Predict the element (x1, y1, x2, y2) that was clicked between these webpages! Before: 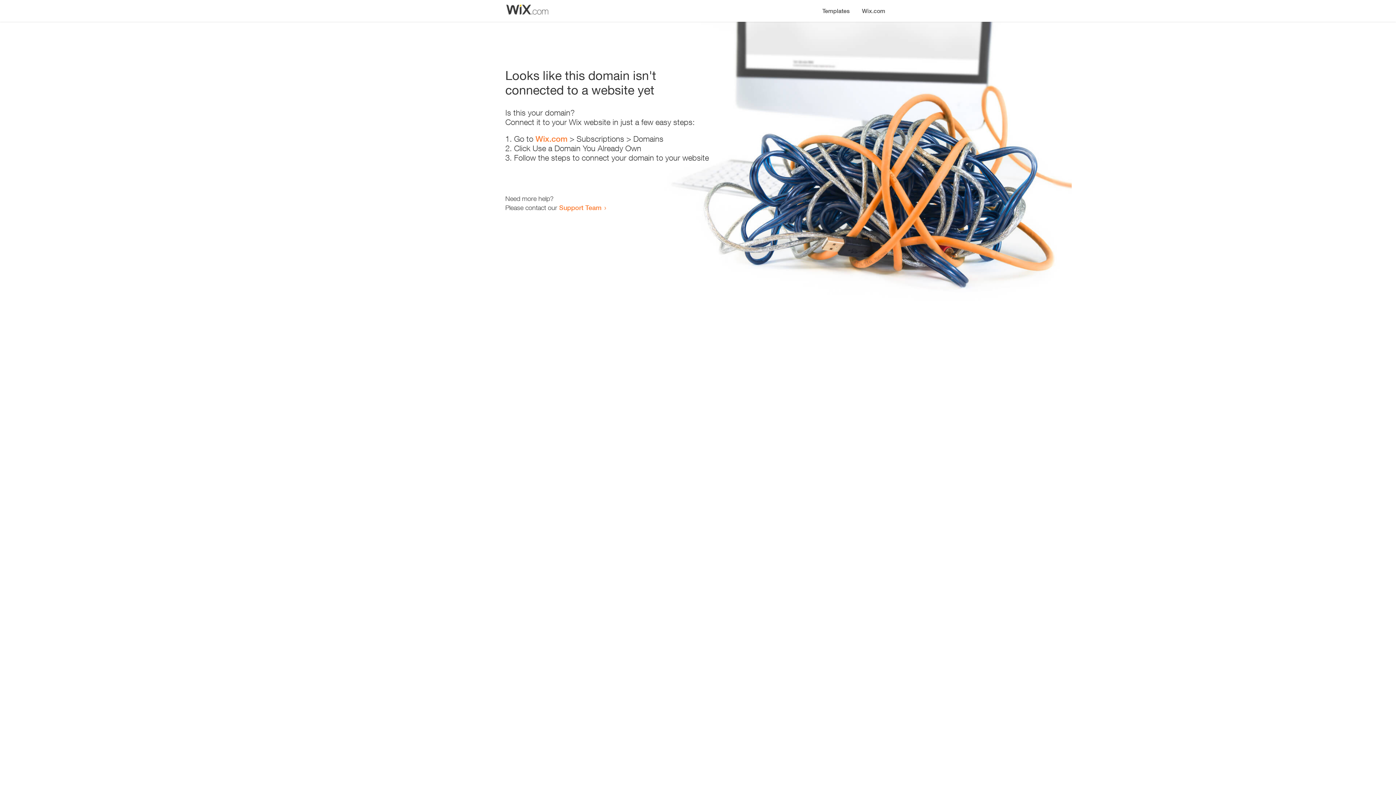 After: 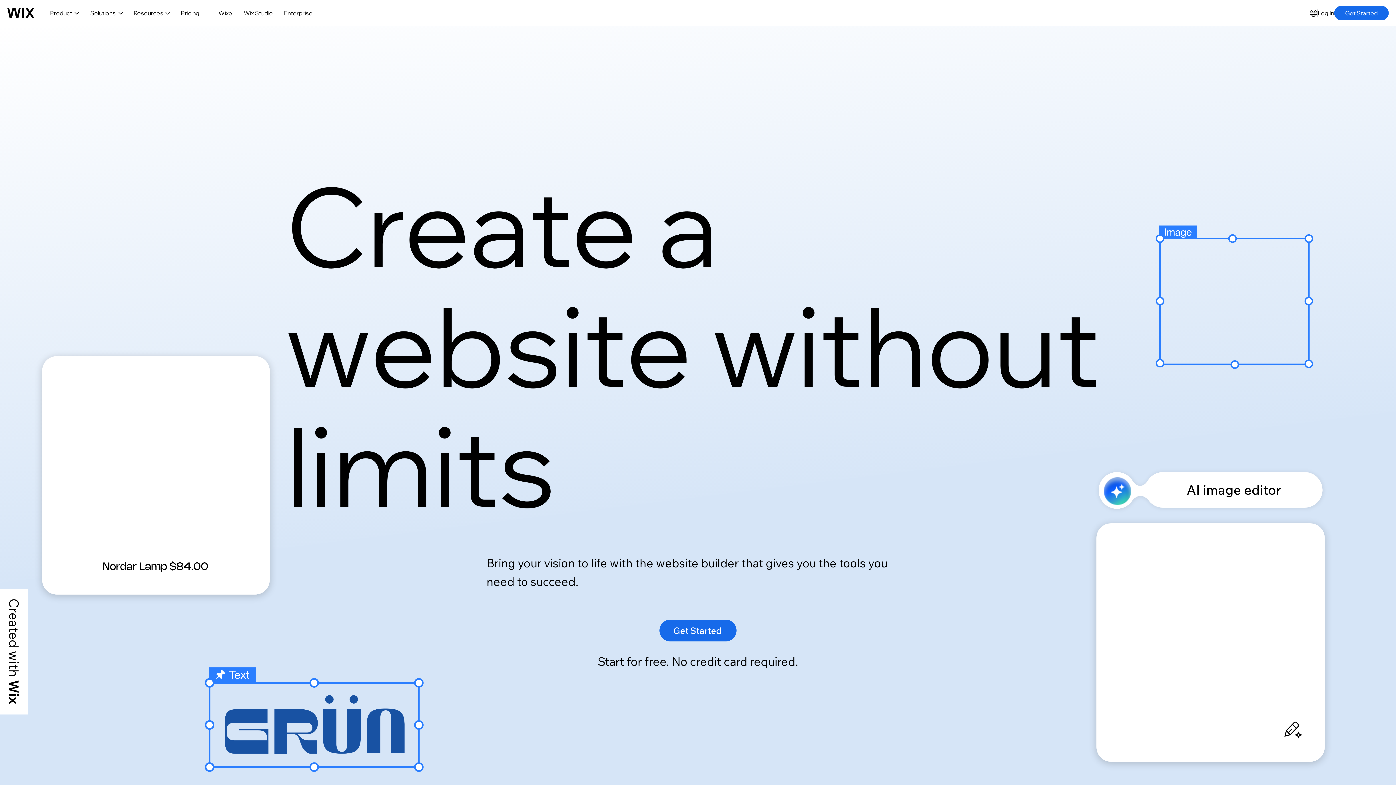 Action: label: Wix.com bbox: (535, 134, 567, 143)